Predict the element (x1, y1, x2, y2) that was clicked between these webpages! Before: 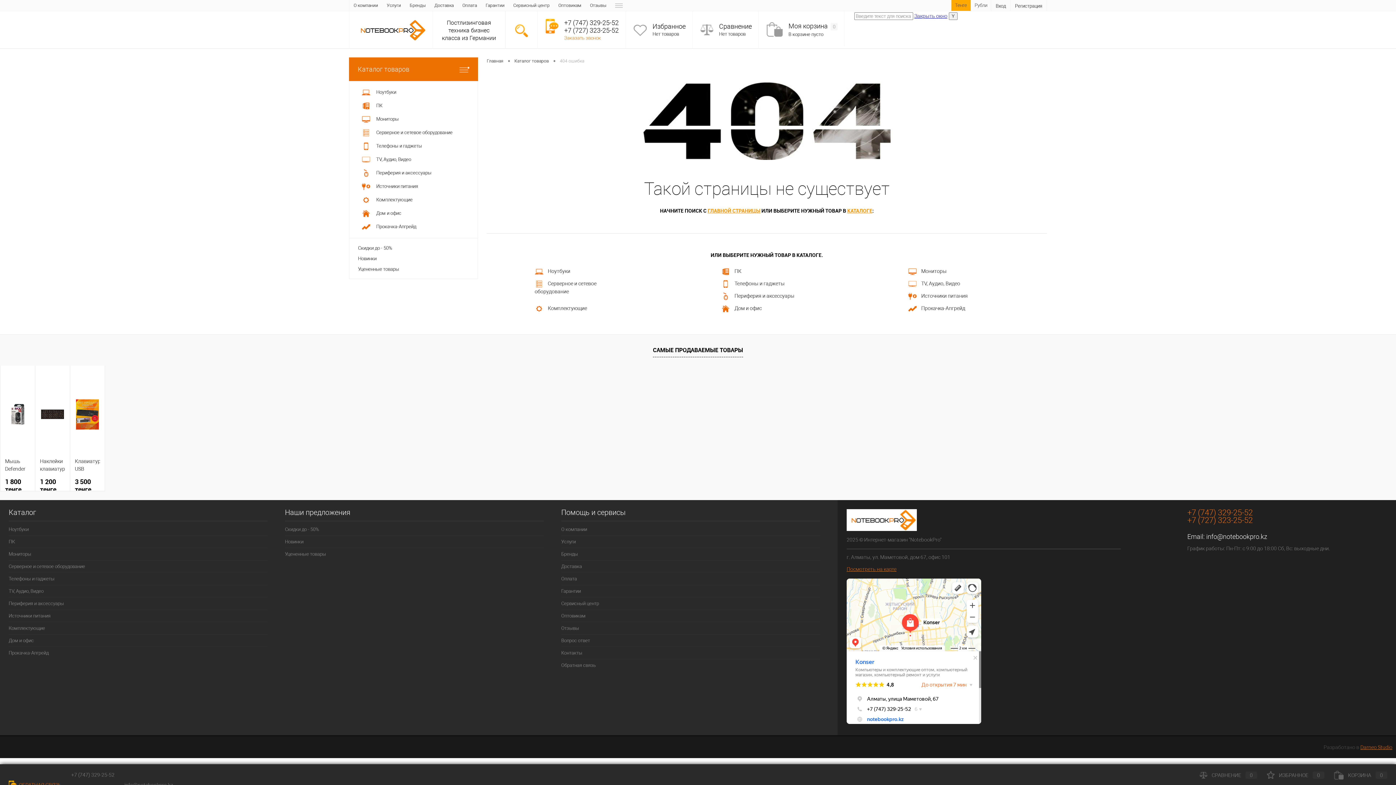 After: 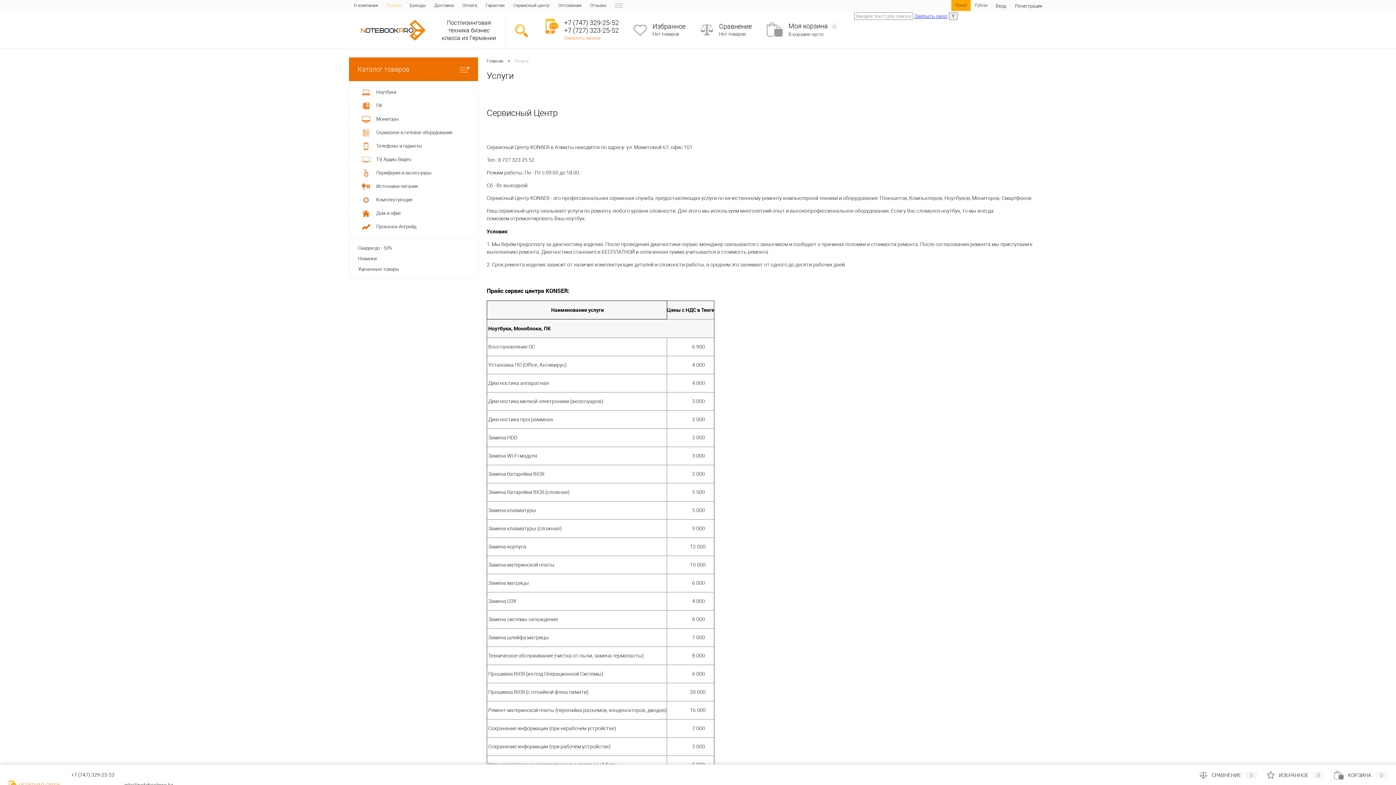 Action: label: Услуги bbox: (561, 536, 820, 548)